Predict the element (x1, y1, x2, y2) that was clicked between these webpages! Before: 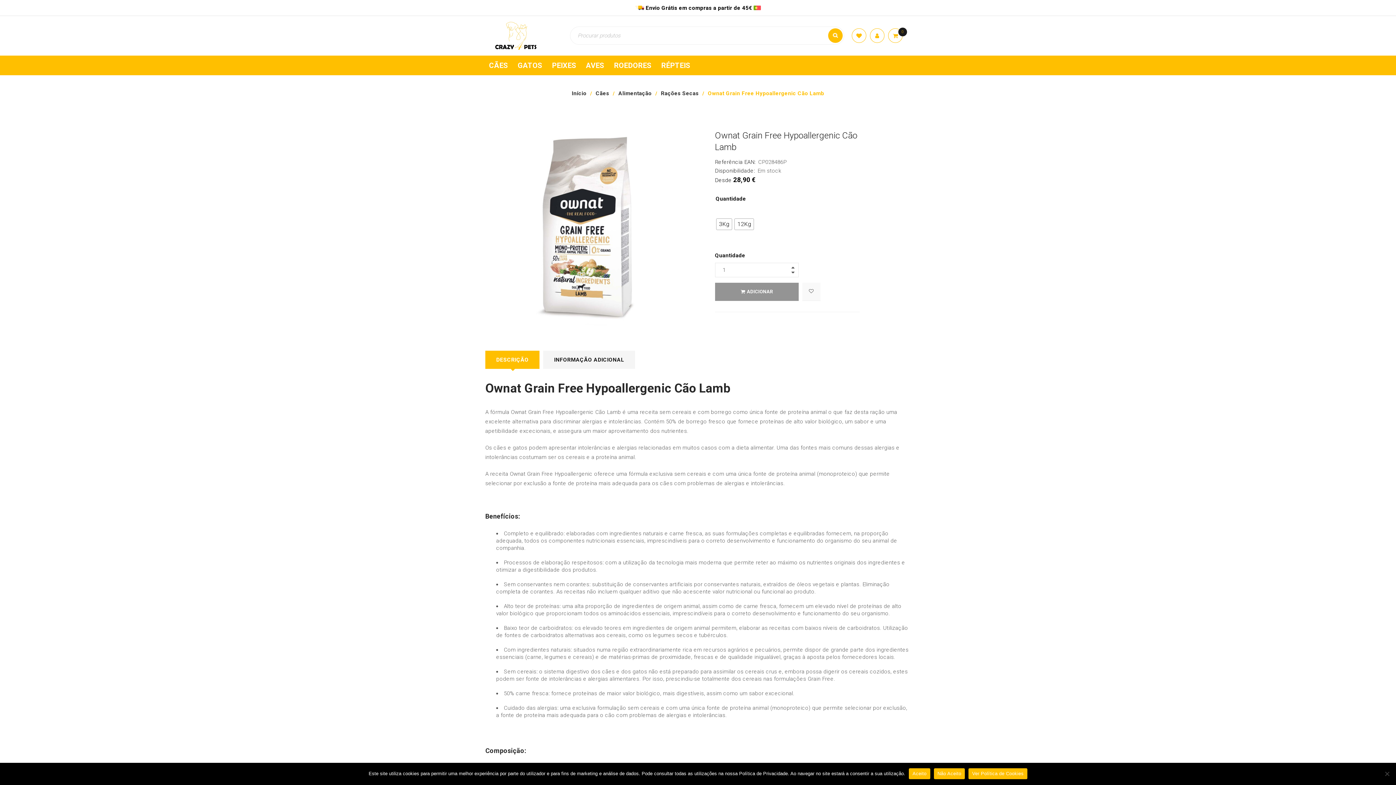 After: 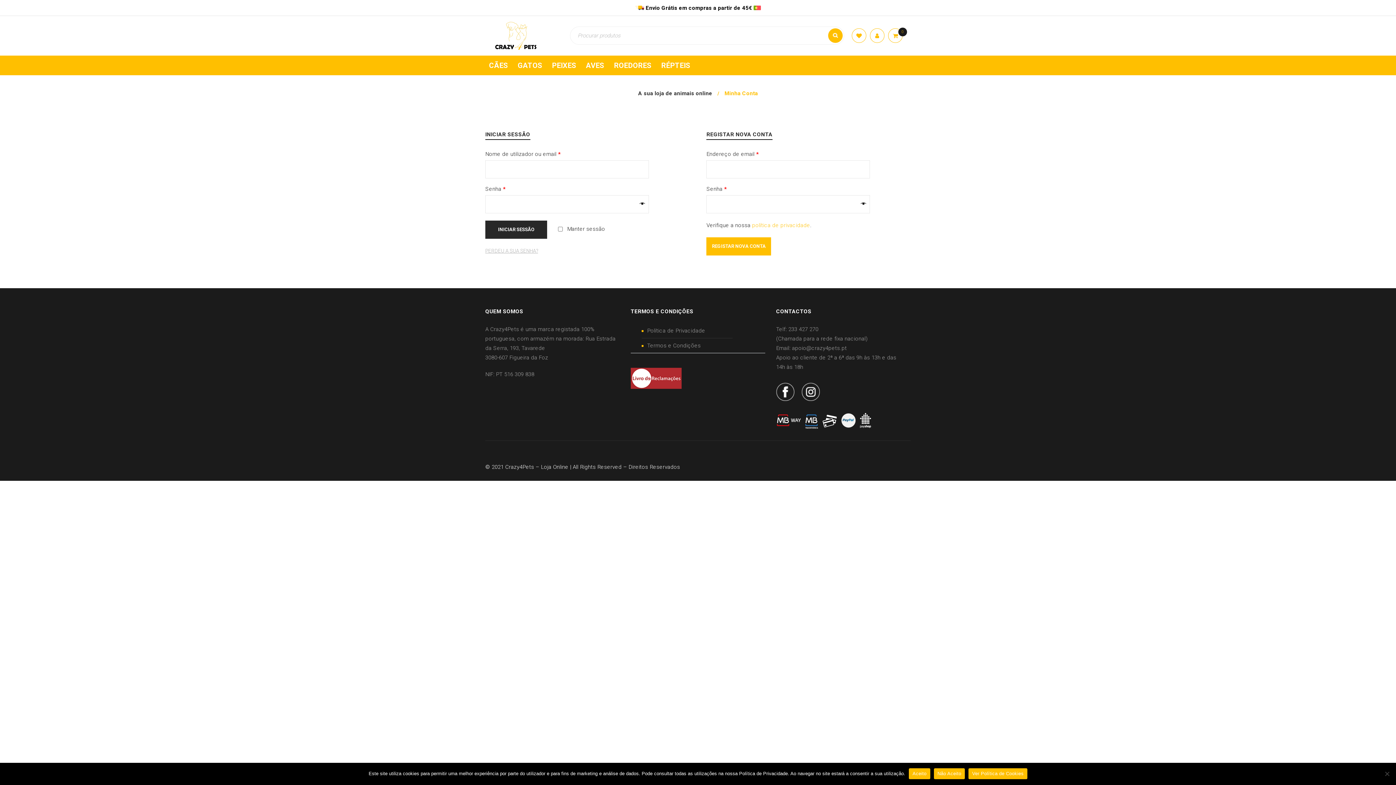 Action: bbox: (870, 28, 884, 42)